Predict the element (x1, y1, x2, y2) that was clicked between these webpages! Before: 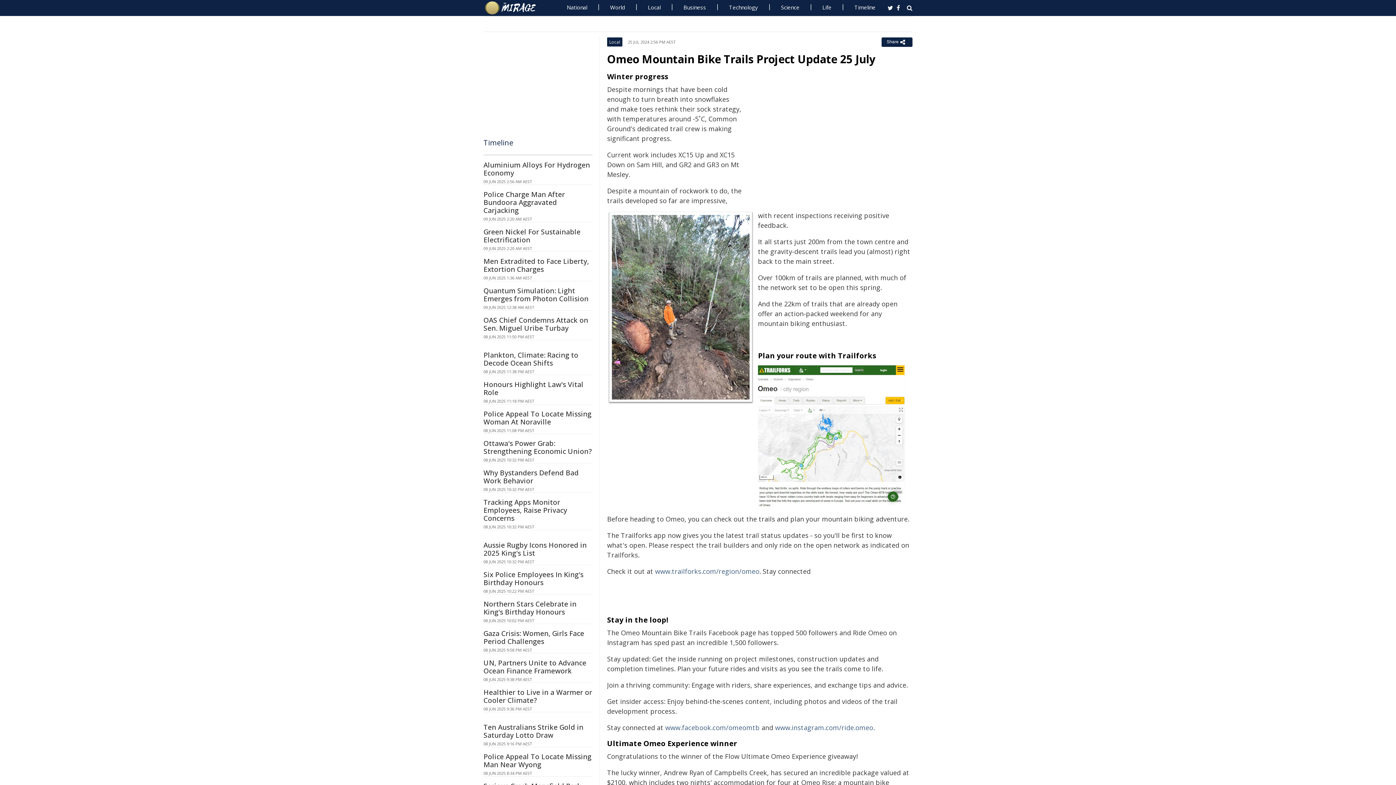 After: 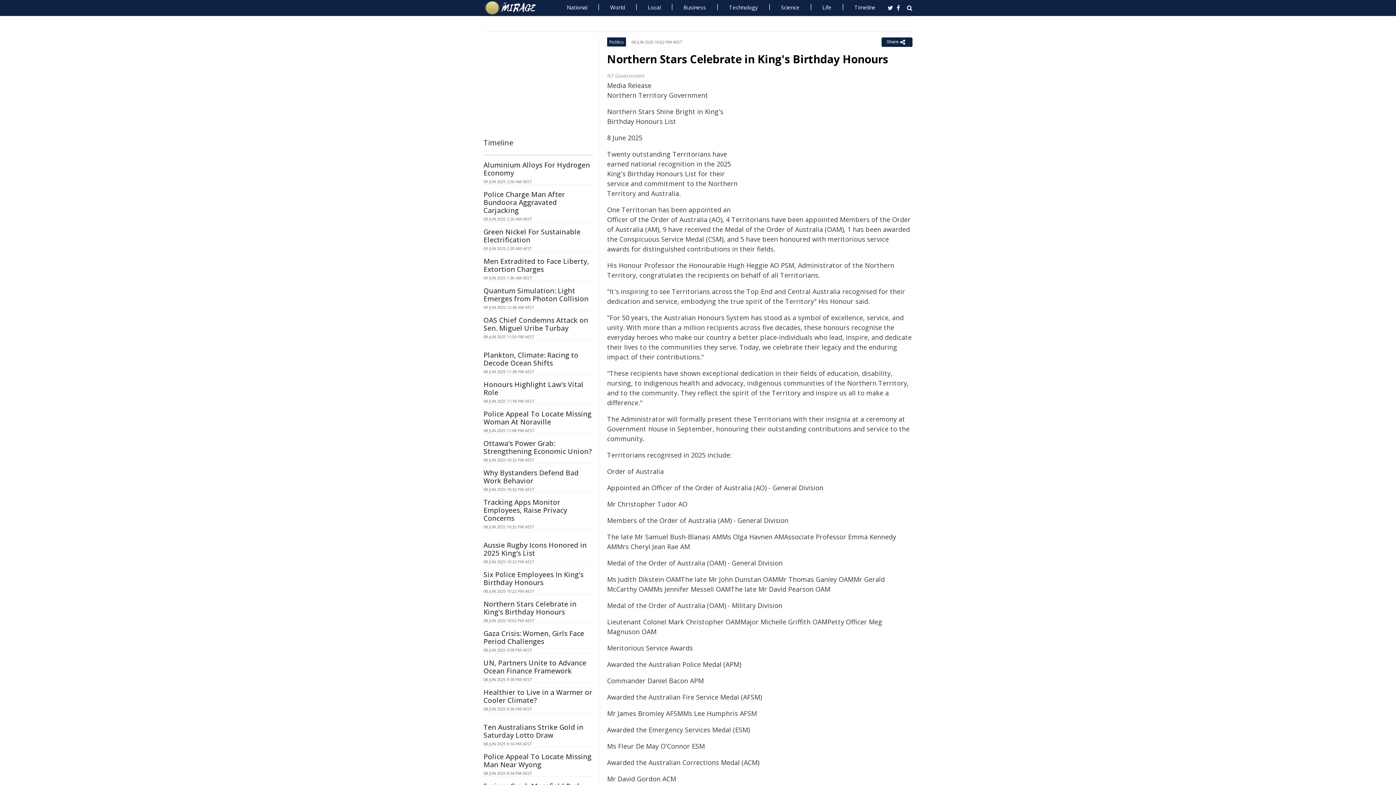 Action: bbox: (483, 599, 576, 617) label: Northern Stars Celebrate in King's Birthday Honours